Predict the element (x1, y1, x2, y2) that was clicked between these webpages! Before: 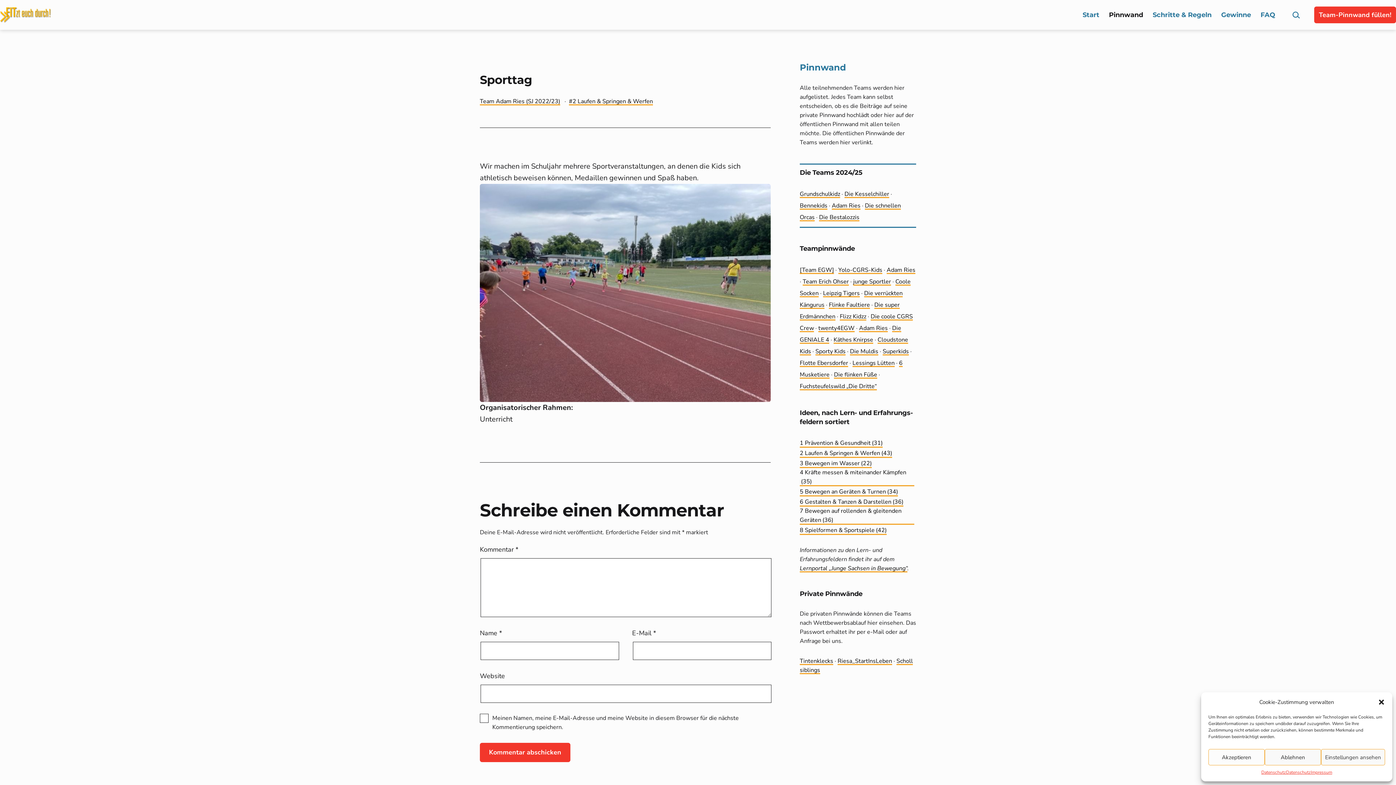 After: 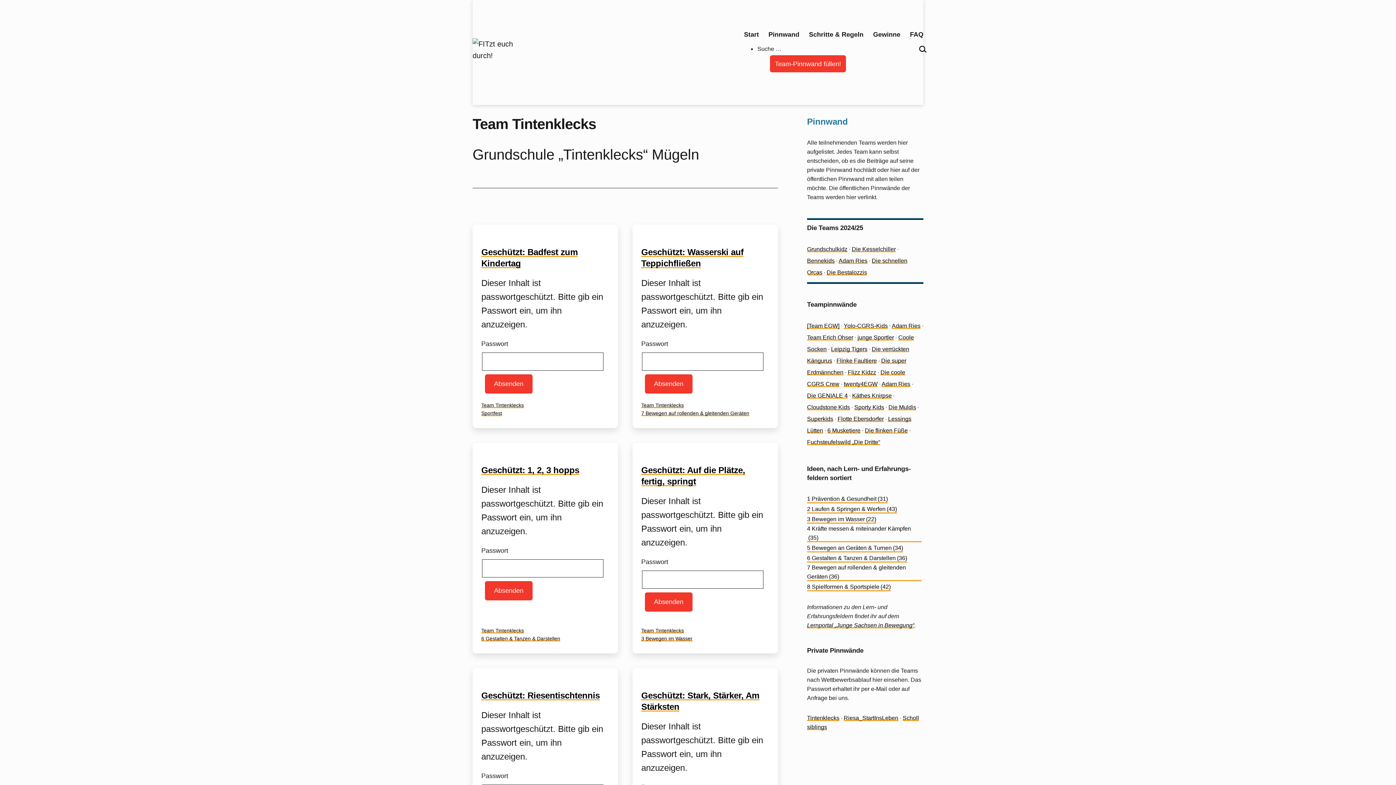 Action: label: Tintenklecks bbox: (800, 657, 833, 665)